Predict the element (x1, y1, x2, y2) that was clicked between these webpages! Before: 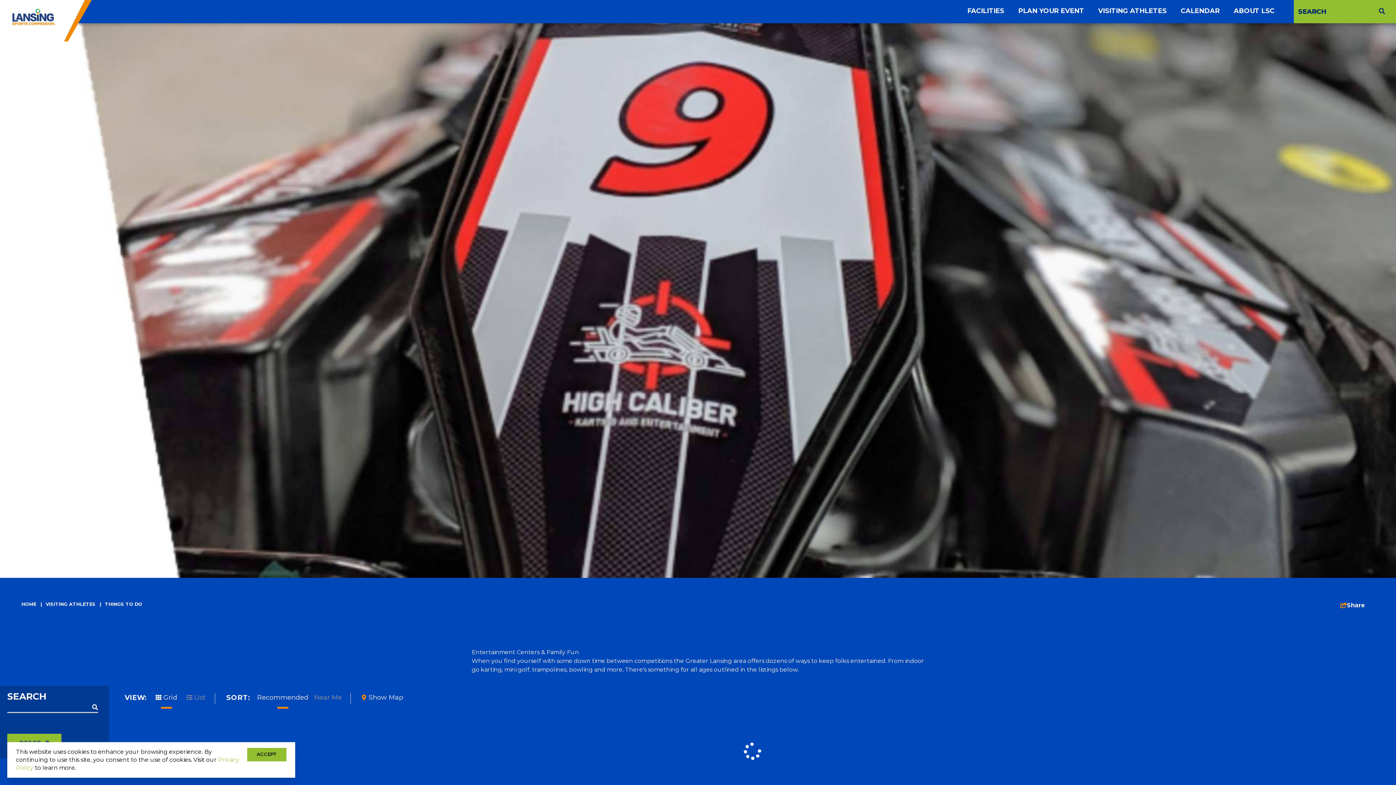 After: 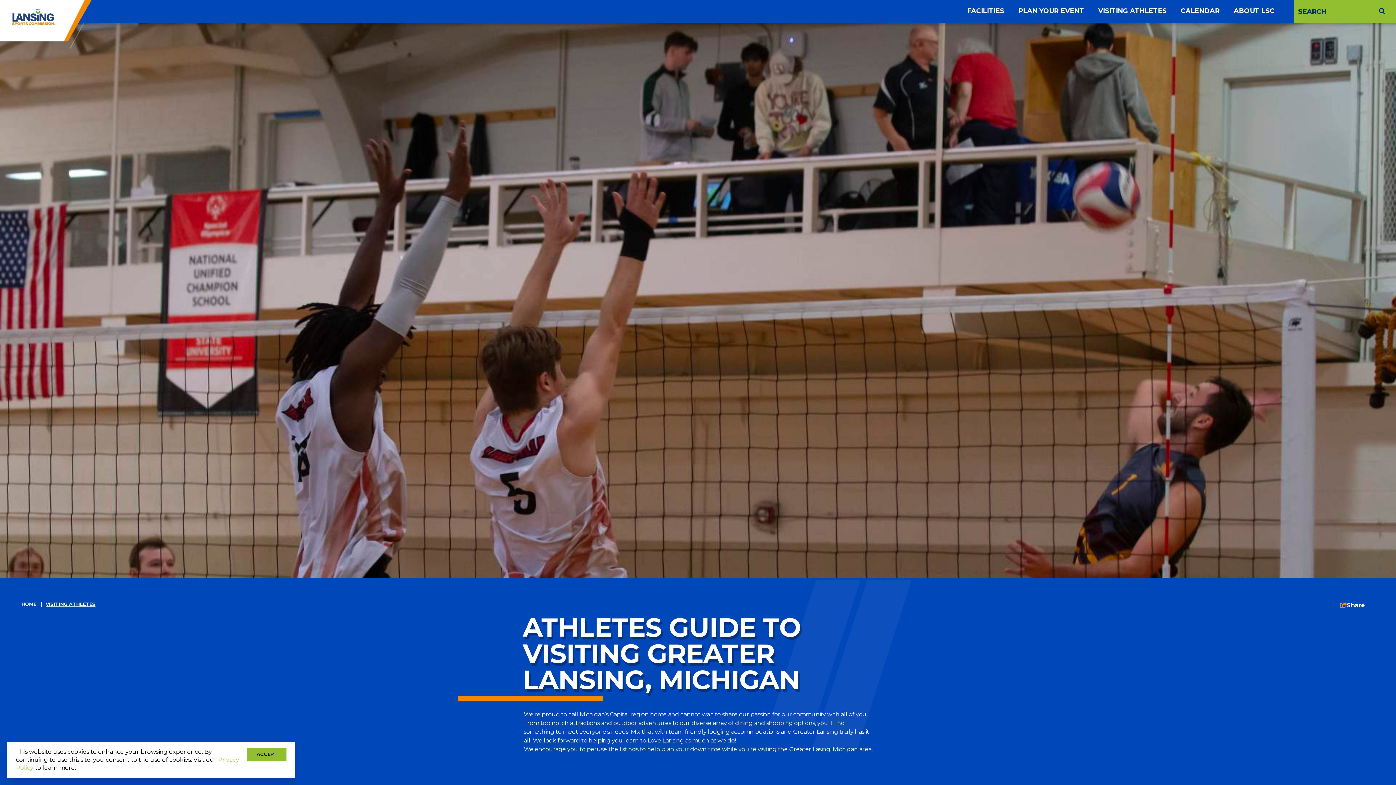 Action: bbox: (45, 601, 103, 607) label: VISITING ATHLETES |